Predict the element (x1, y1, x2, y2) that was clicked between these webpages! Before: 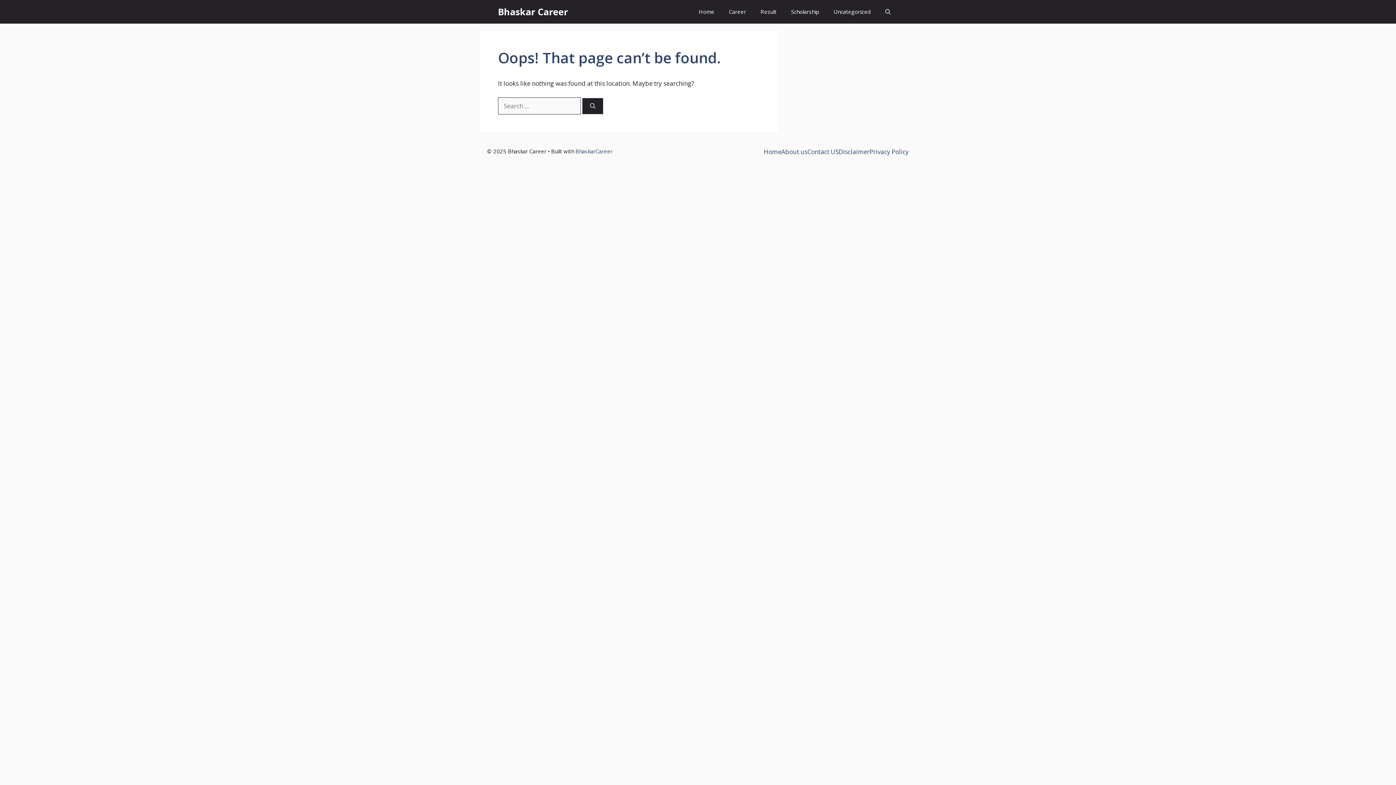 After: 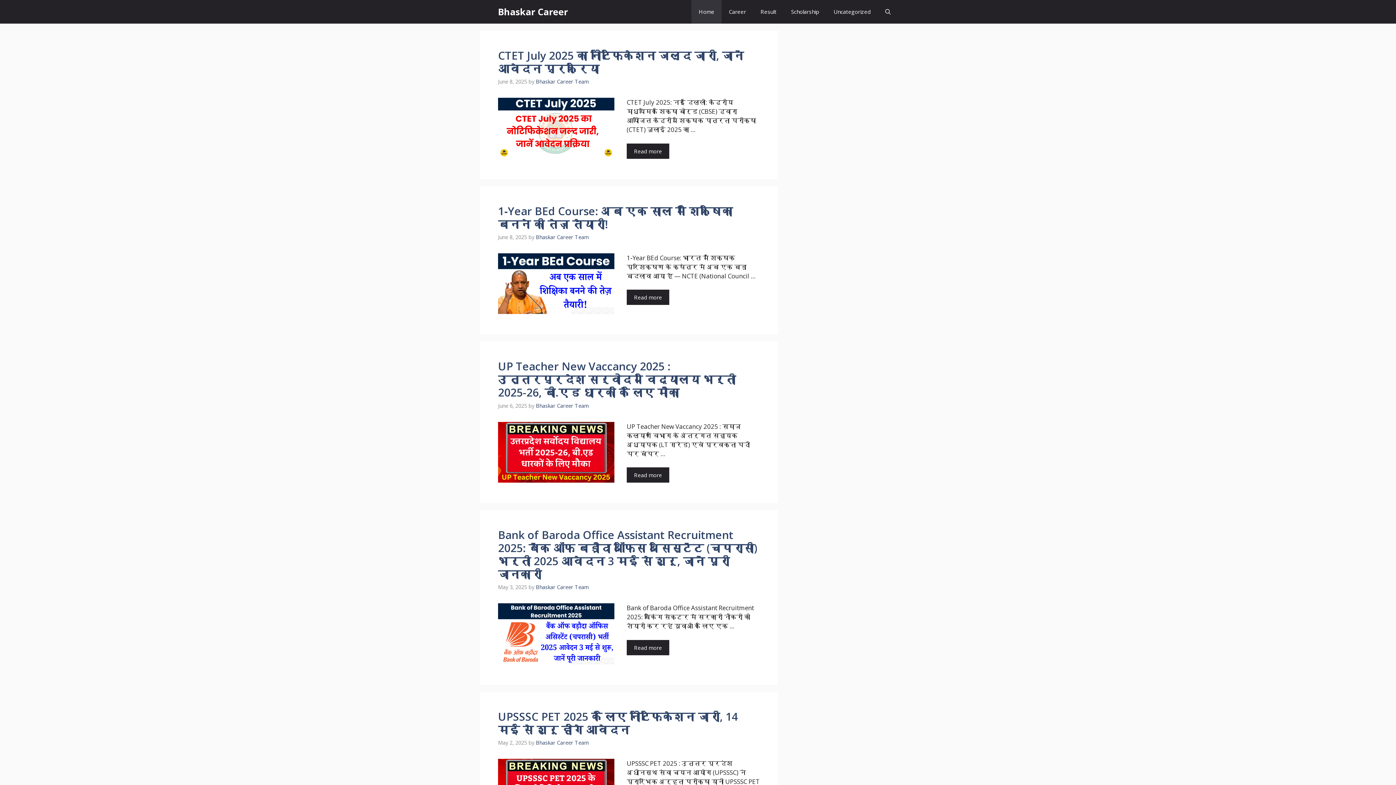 Action: label: Home bbox: (764, 147, 781, 155)